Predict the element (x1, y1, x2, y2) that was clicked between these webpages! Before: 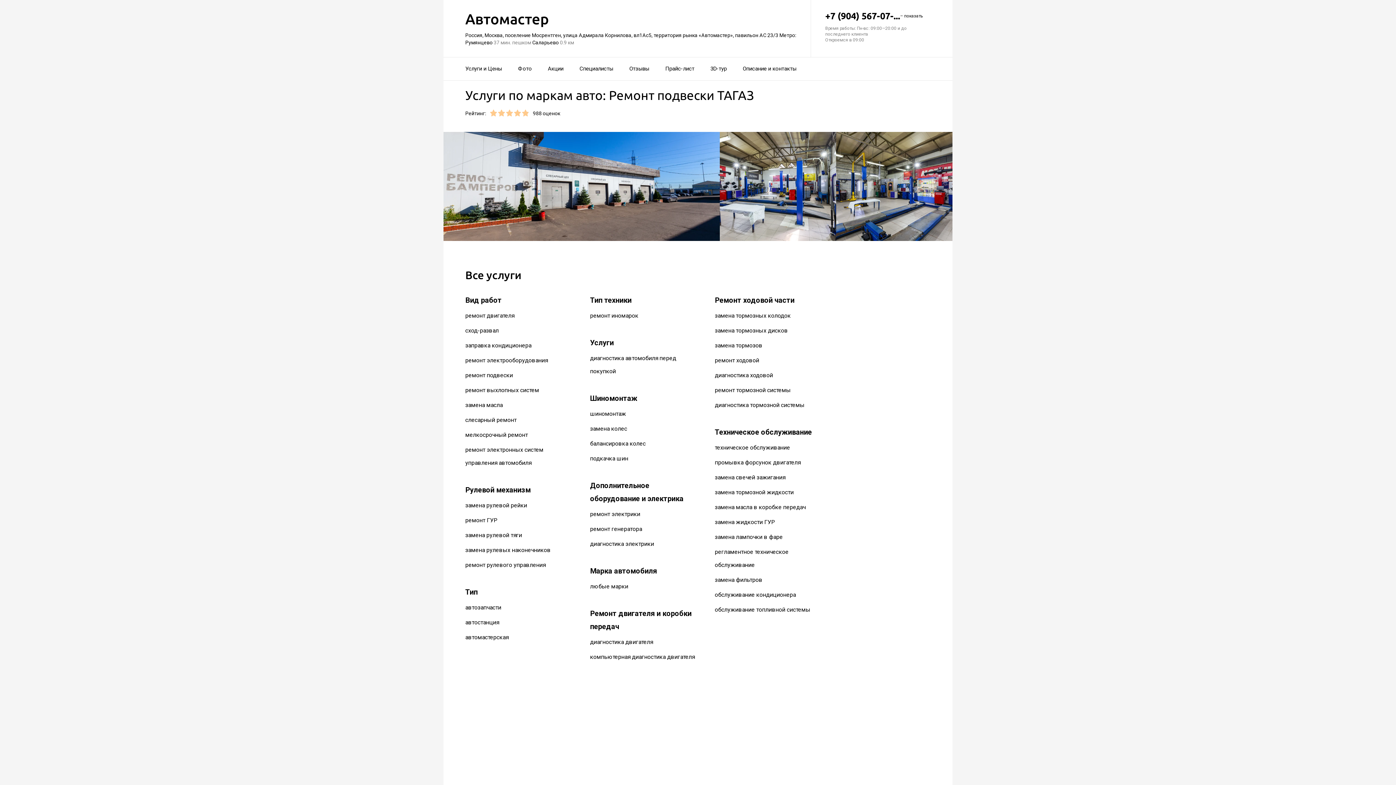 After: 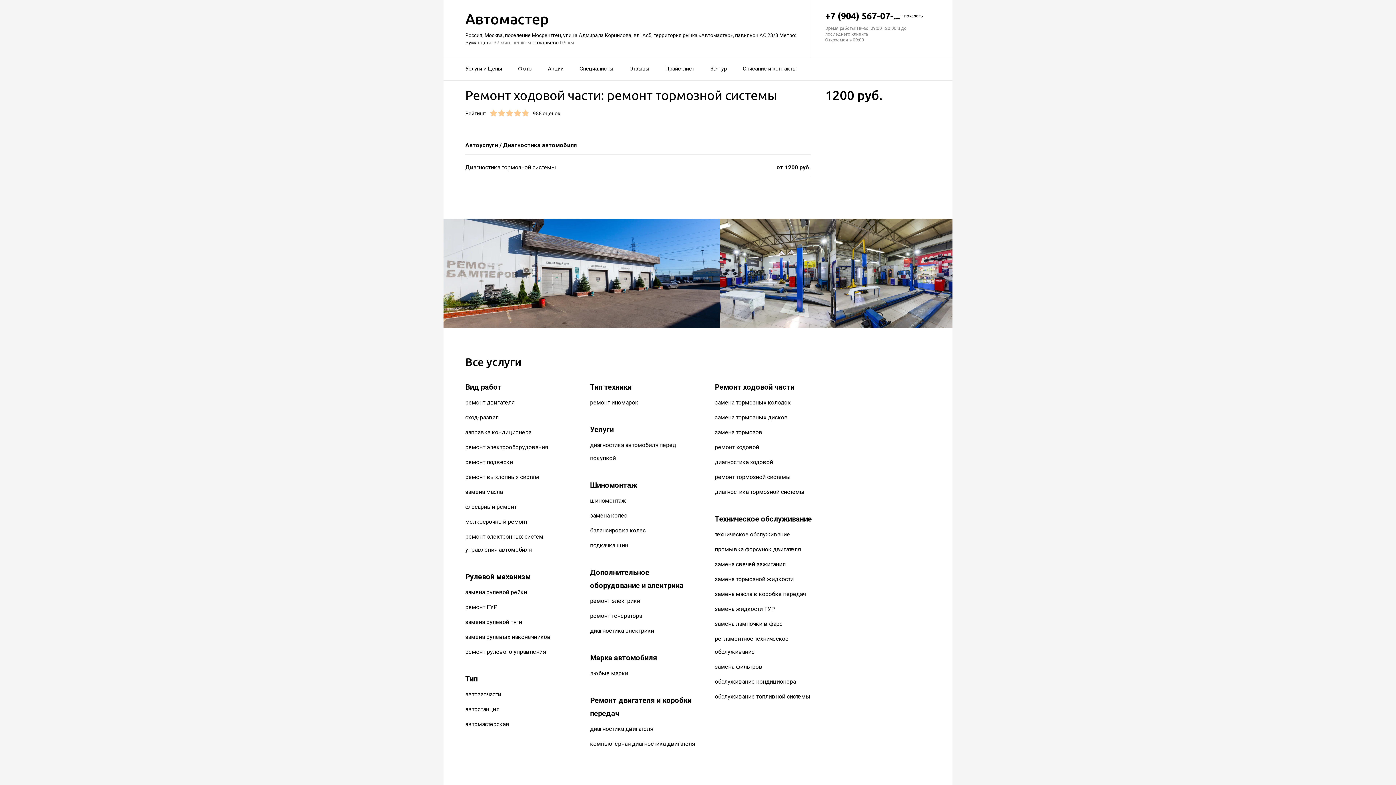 Action: label: ремонт тормозной системы bbox: (715, 387, 791, 393)